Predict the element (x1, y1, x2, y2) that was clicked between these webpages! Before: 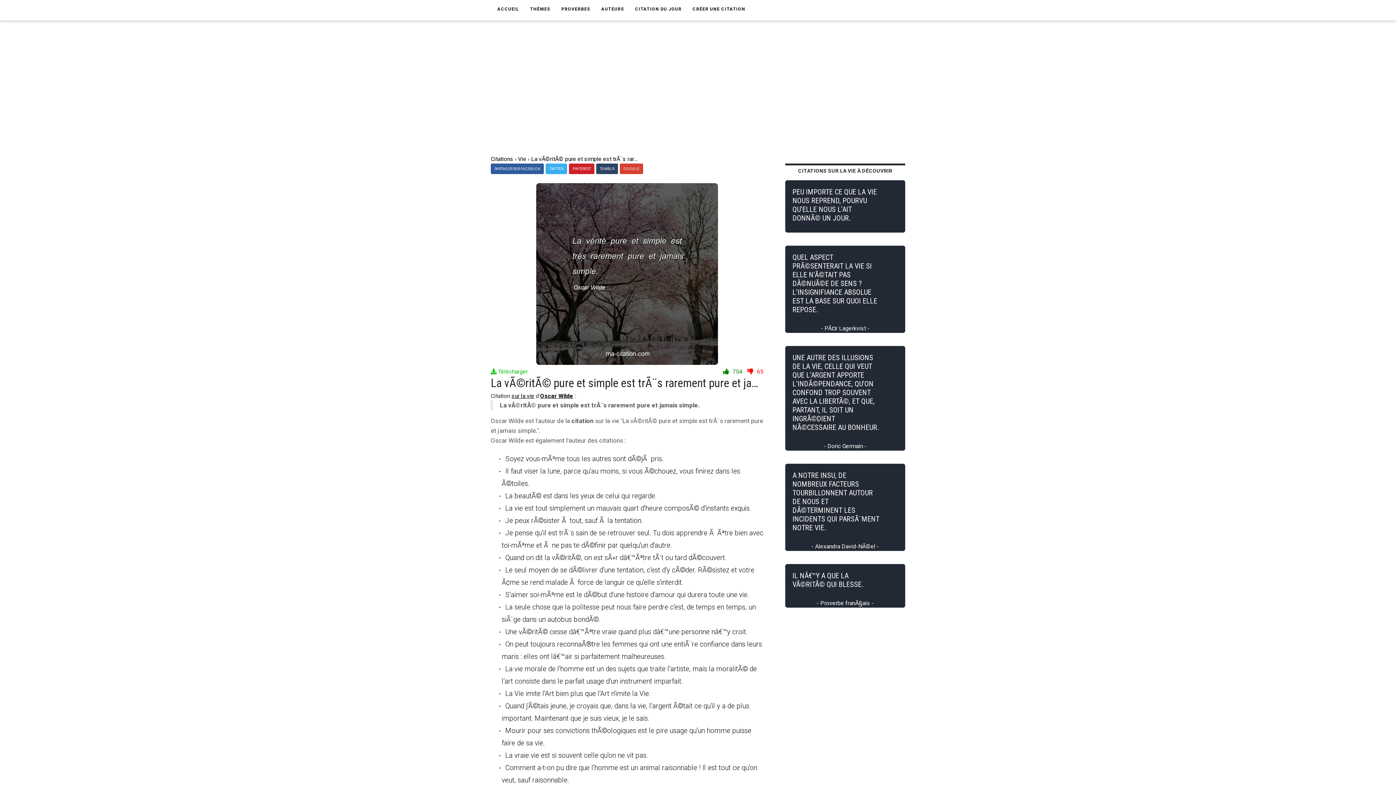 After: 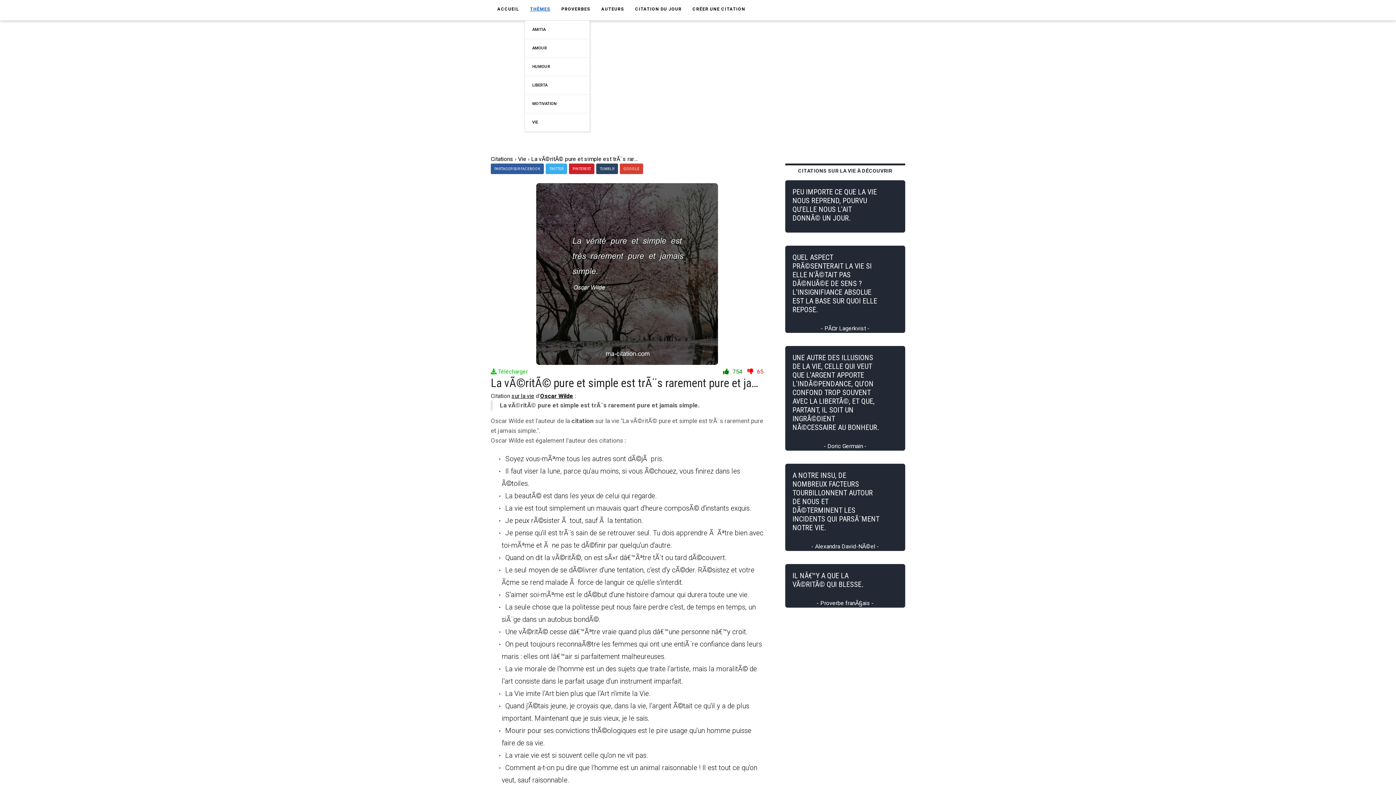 Action: label: THÈMES bbox: (524, 0, 556, 18)